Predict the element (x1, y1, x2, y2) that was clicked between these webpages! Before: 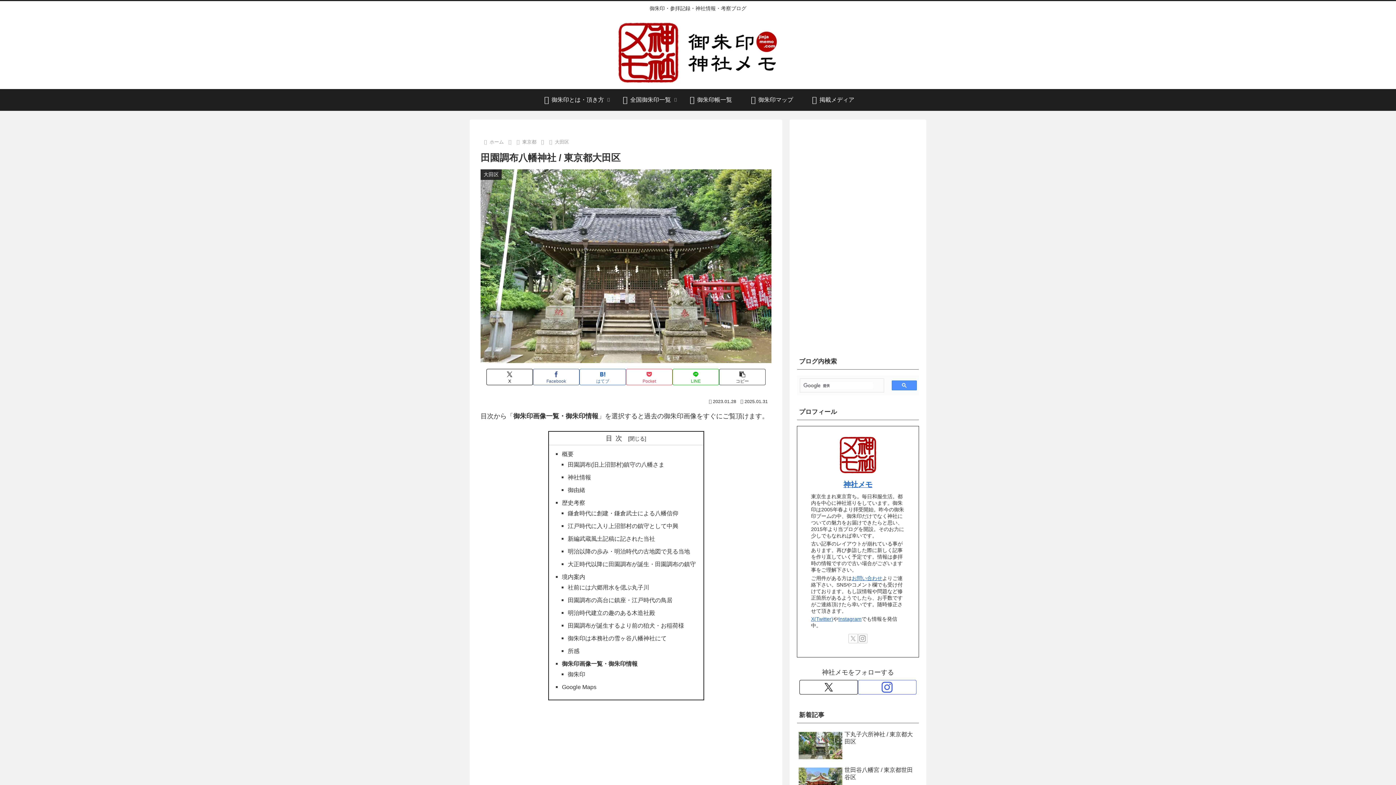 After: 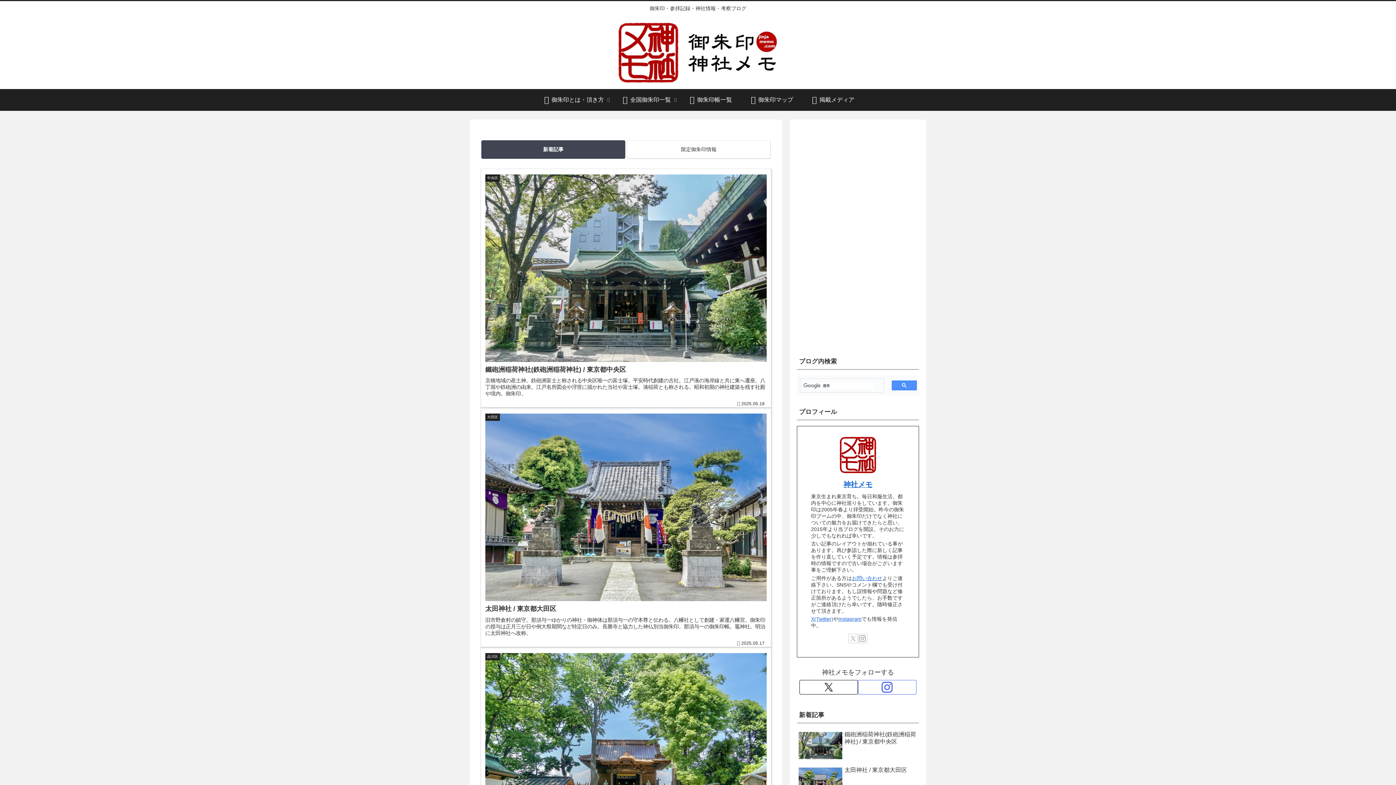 Action: bbox: (488, 139, 505, 144) label: ホーム